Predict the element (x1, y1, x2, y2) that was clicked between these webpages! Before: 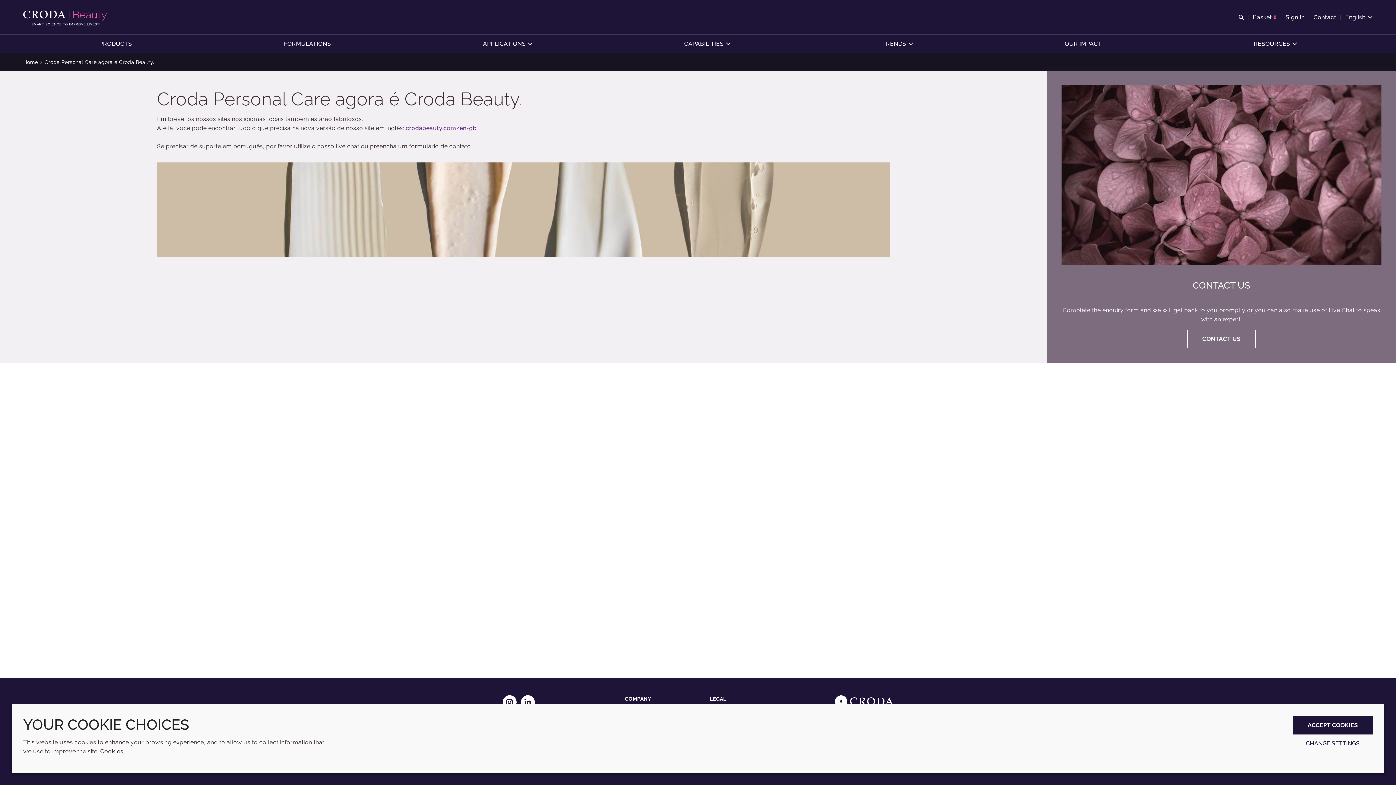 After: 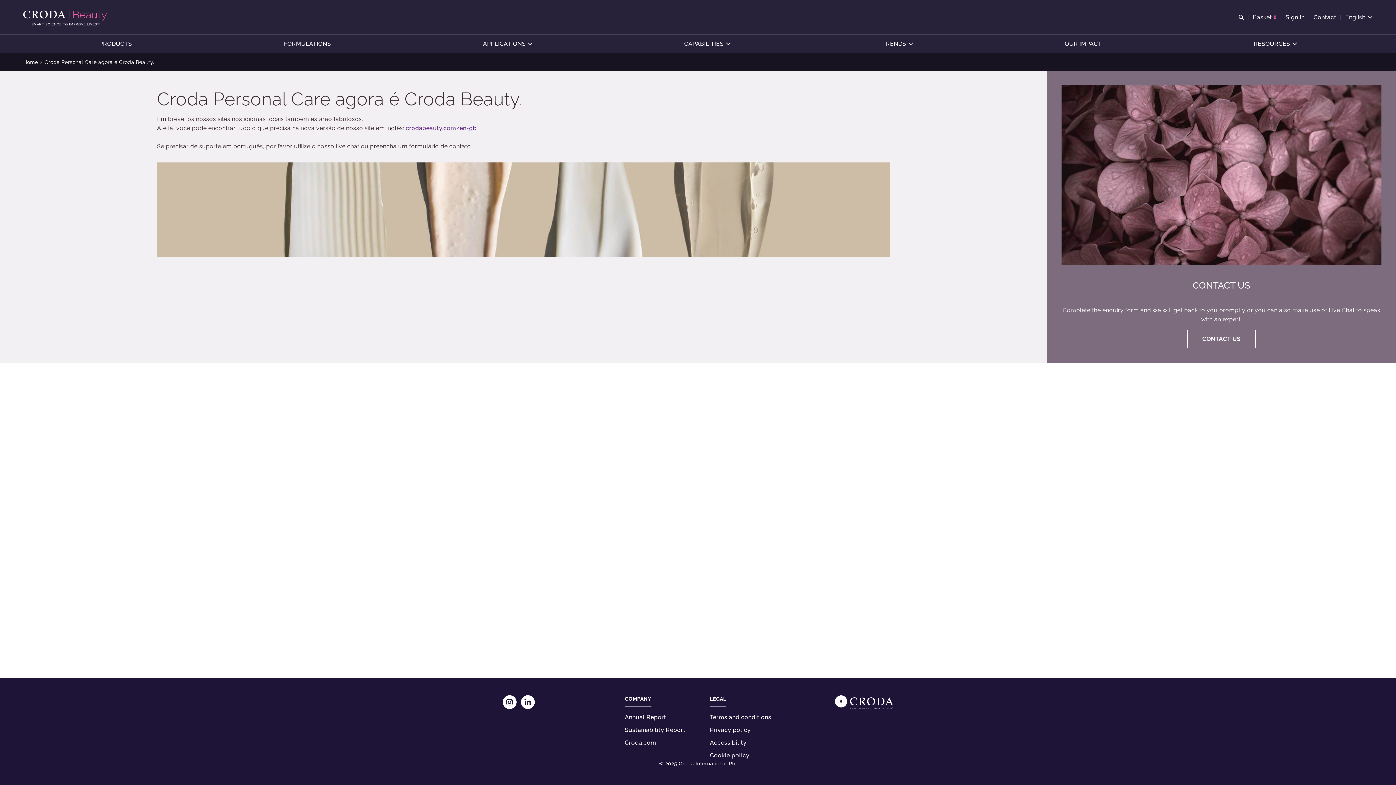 Action: bbox: (1293, 716, 1373, 734) label: ACCEPT COOKIES